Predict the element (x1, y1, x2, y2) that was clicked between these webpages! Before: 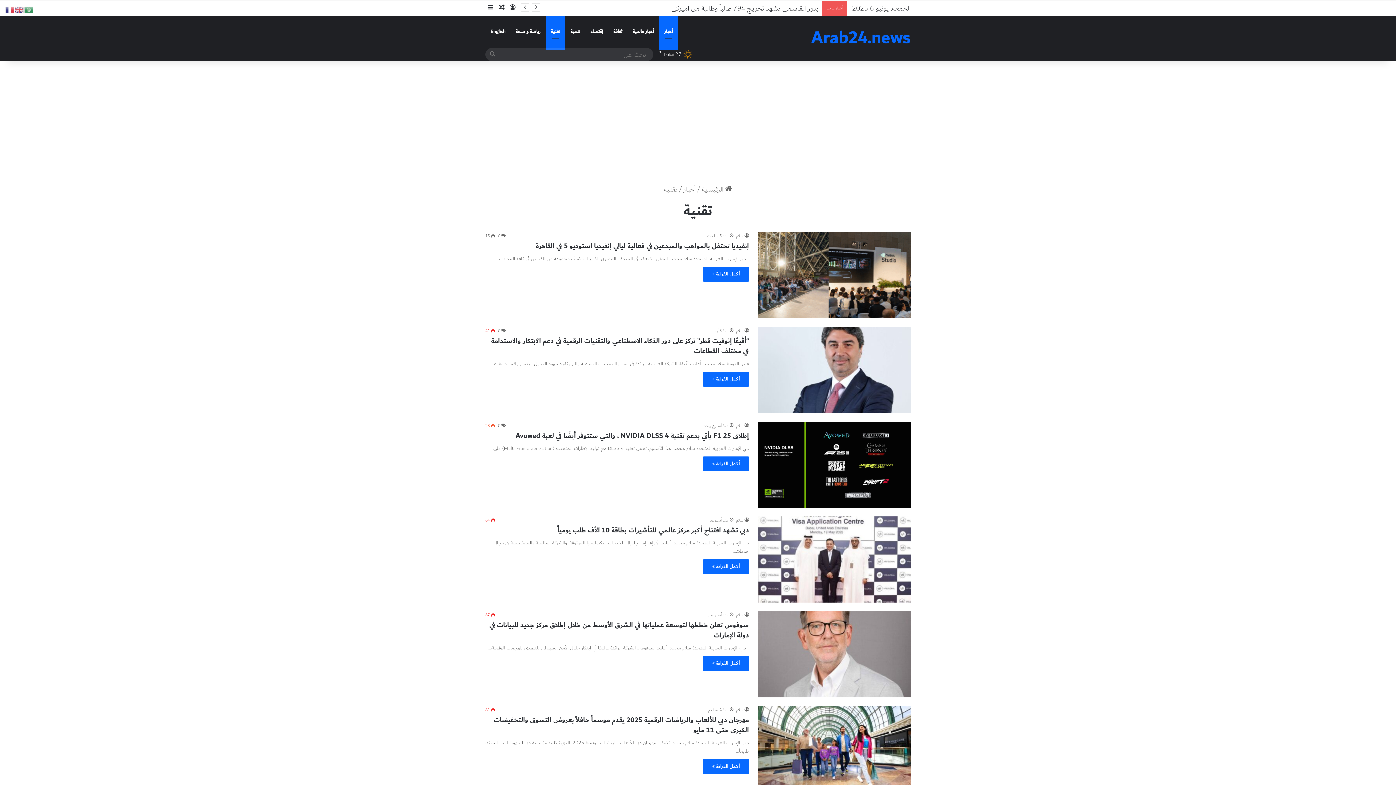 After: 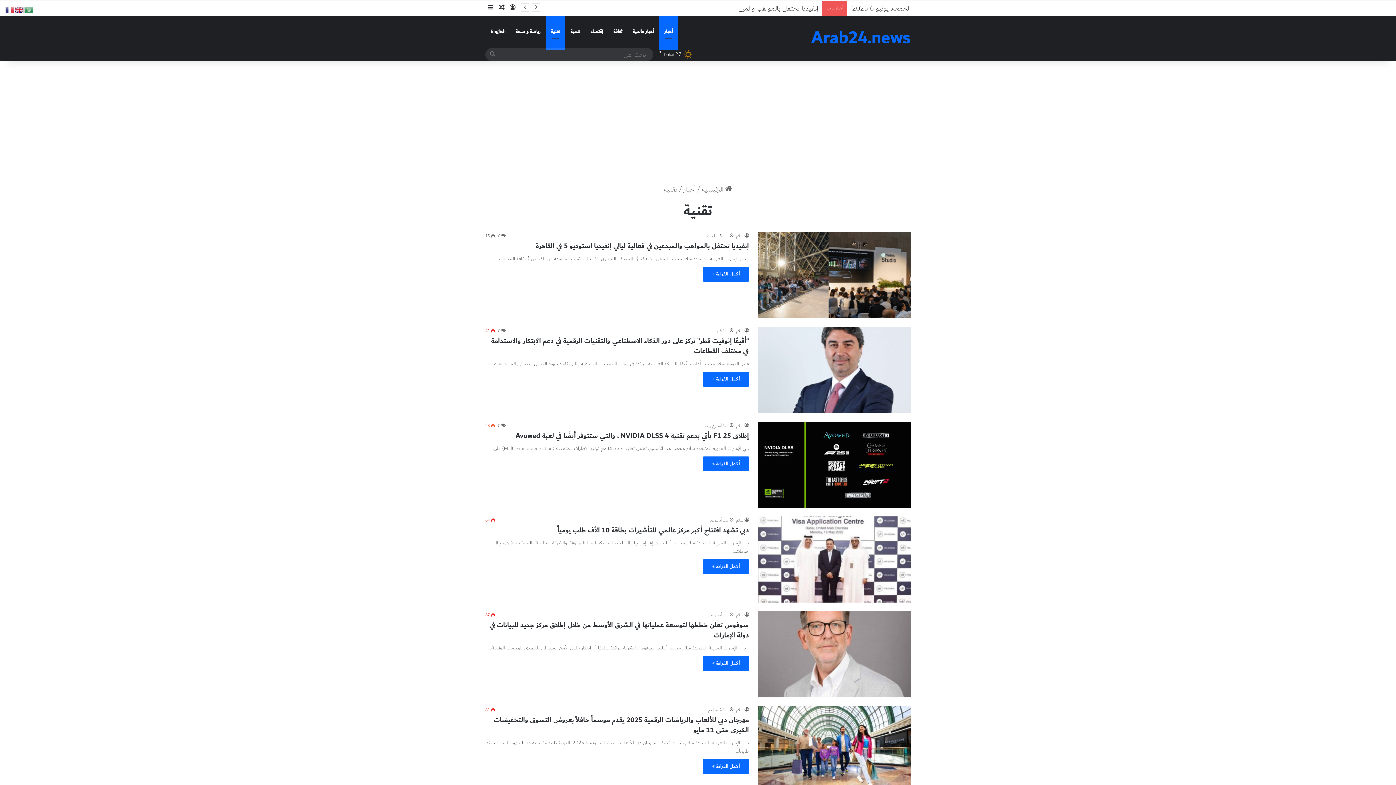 Action: bbox: (14, 3, 24, 15)